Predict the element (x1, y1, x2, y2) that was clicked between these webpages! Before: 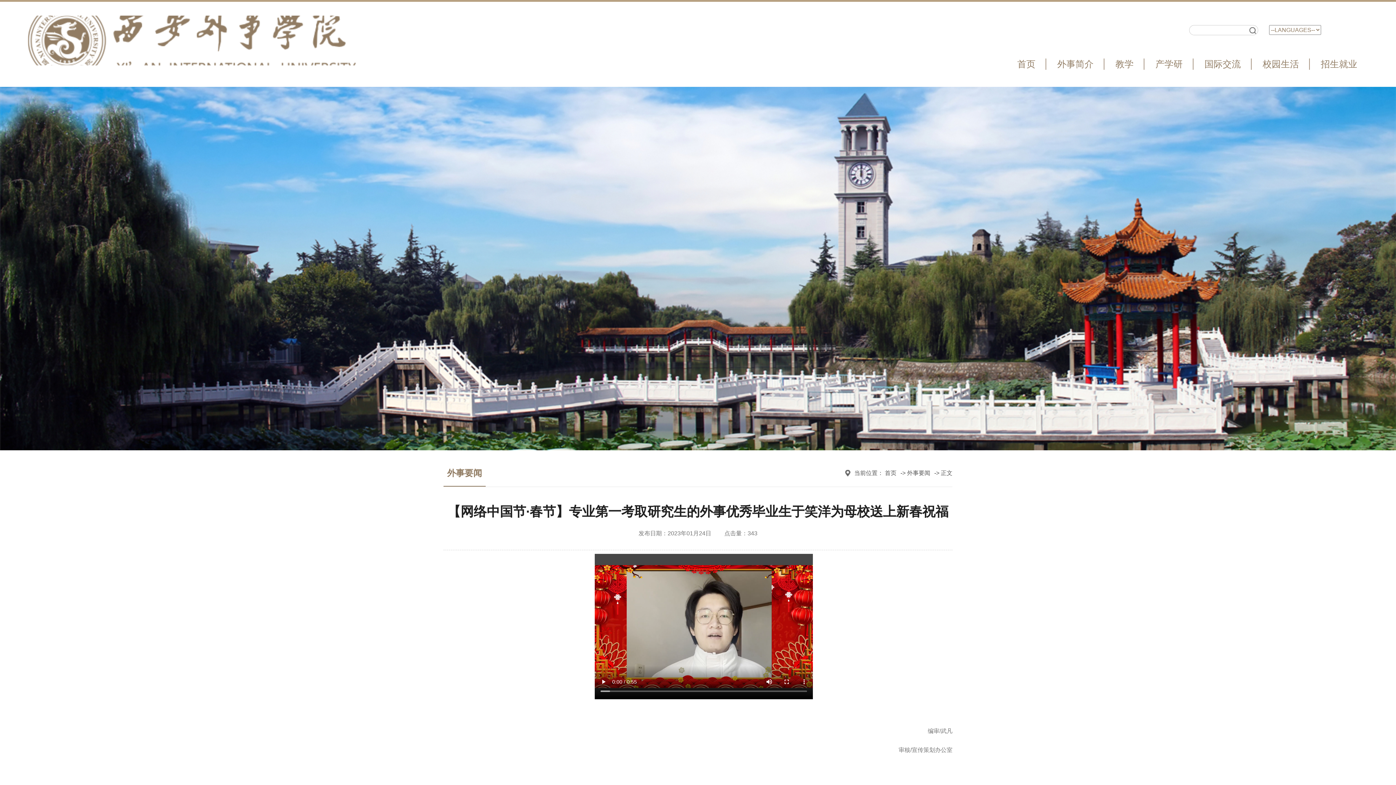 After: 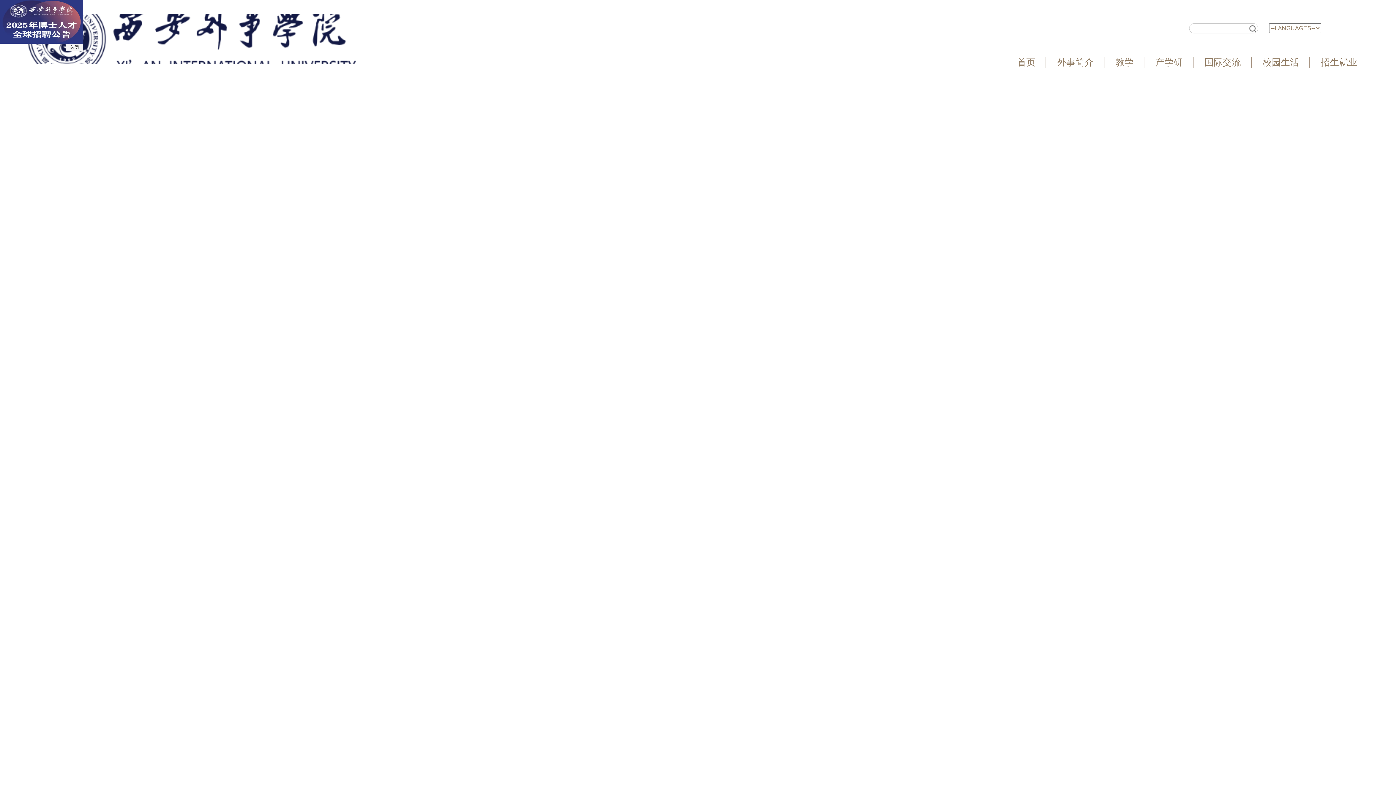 Action: label: 首页 bbox: (885, 470, 899, 476)